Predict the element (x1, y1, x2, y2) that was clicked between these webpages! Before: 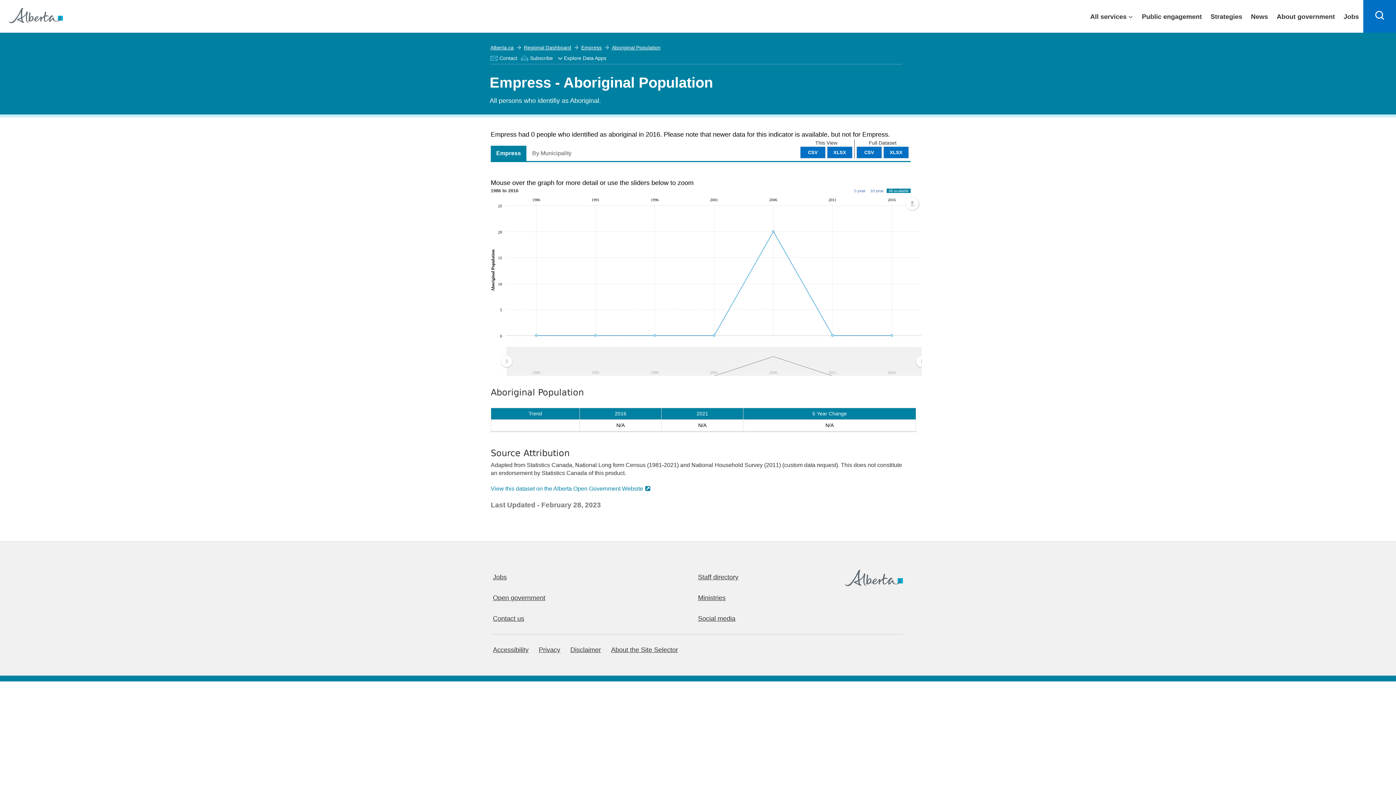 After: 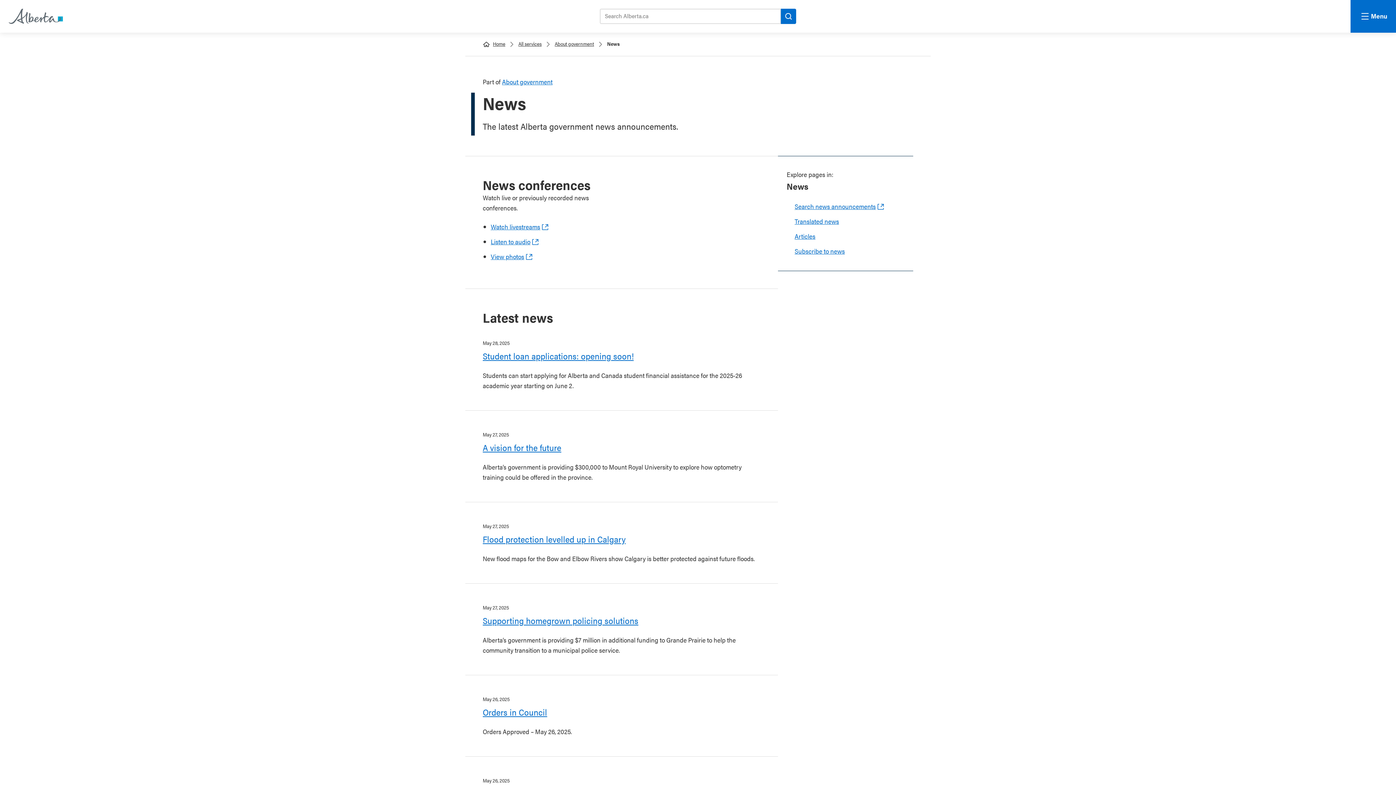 Action: label: News bbox: (1246, 0, 1272, 32)